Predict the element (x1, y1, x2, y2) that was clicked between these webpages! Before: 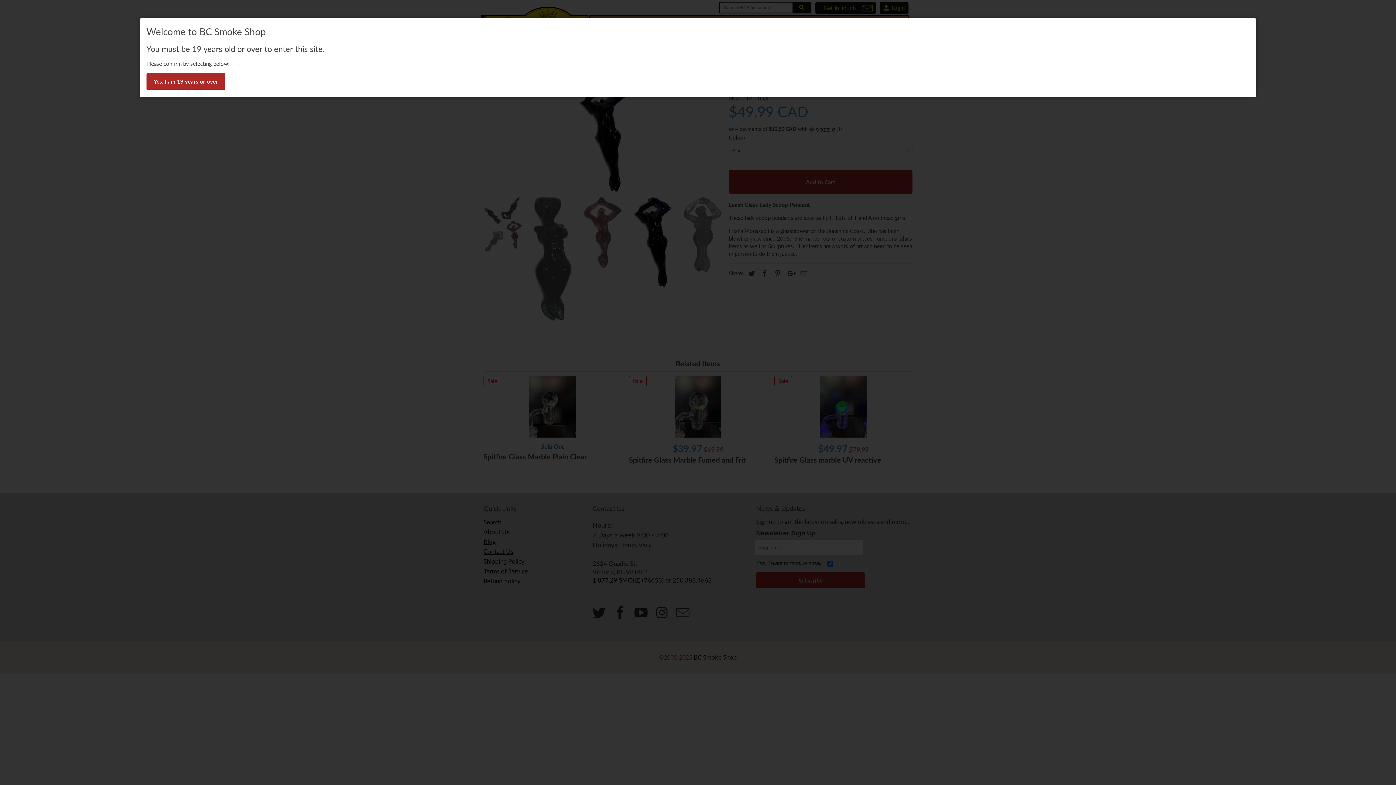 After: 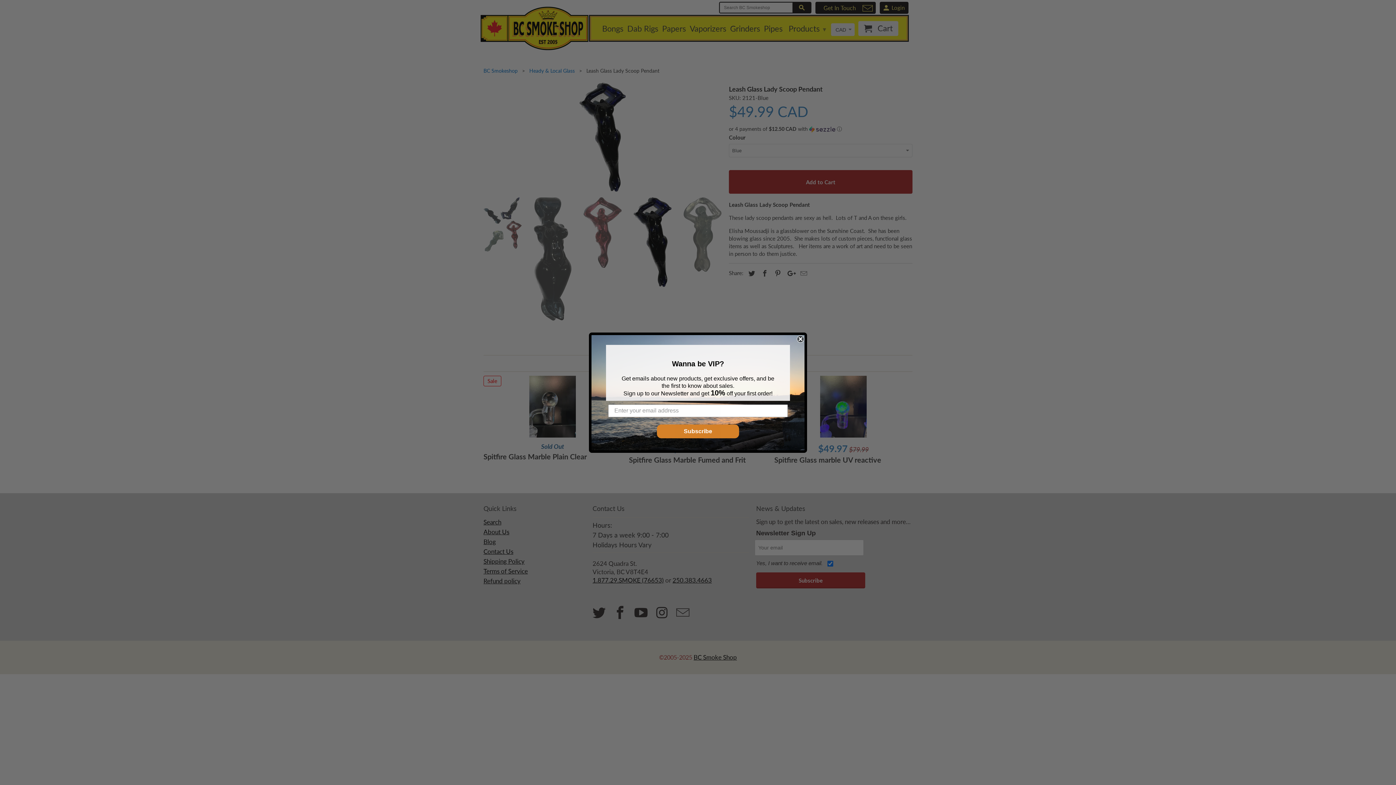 Action: bbox: (146, 73, 225, 90) label: Yes, I am 19 years or over